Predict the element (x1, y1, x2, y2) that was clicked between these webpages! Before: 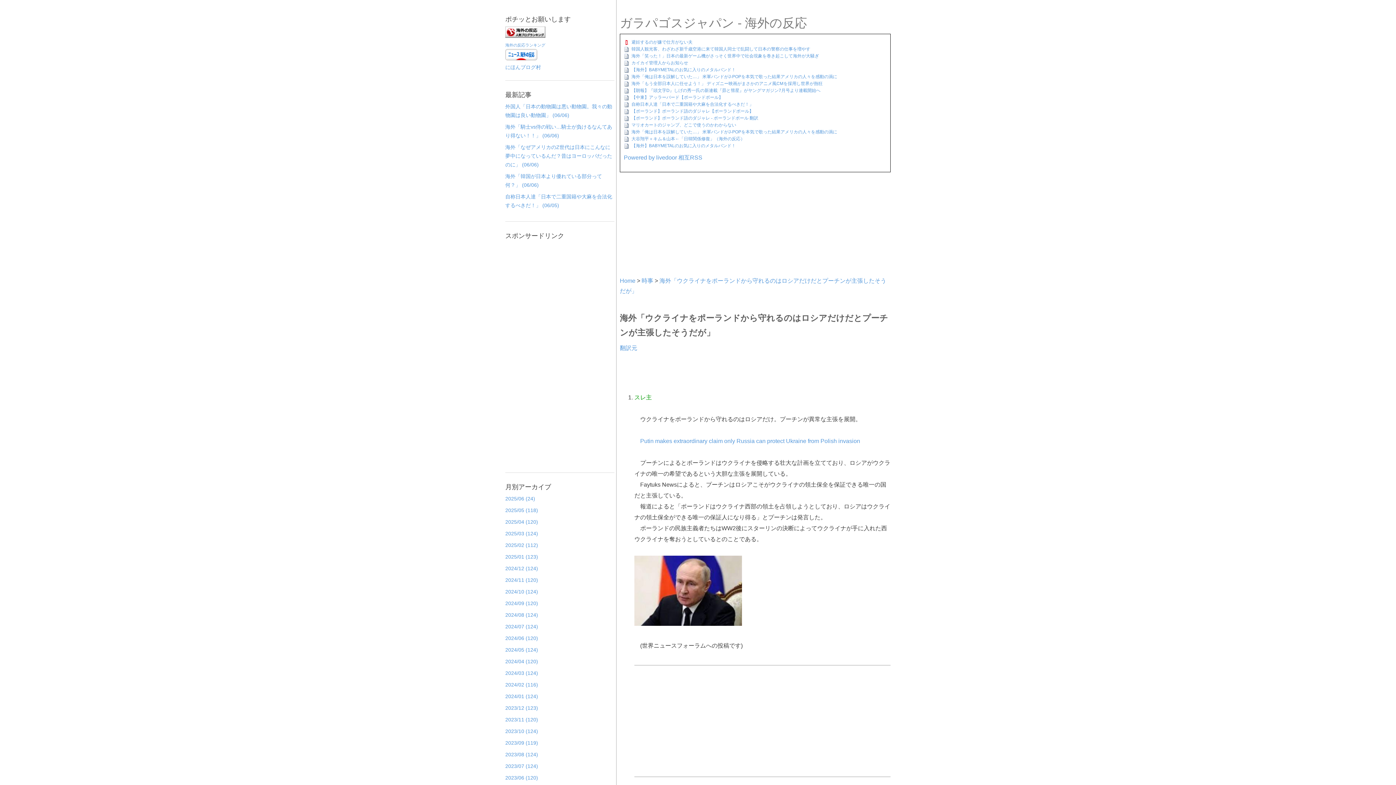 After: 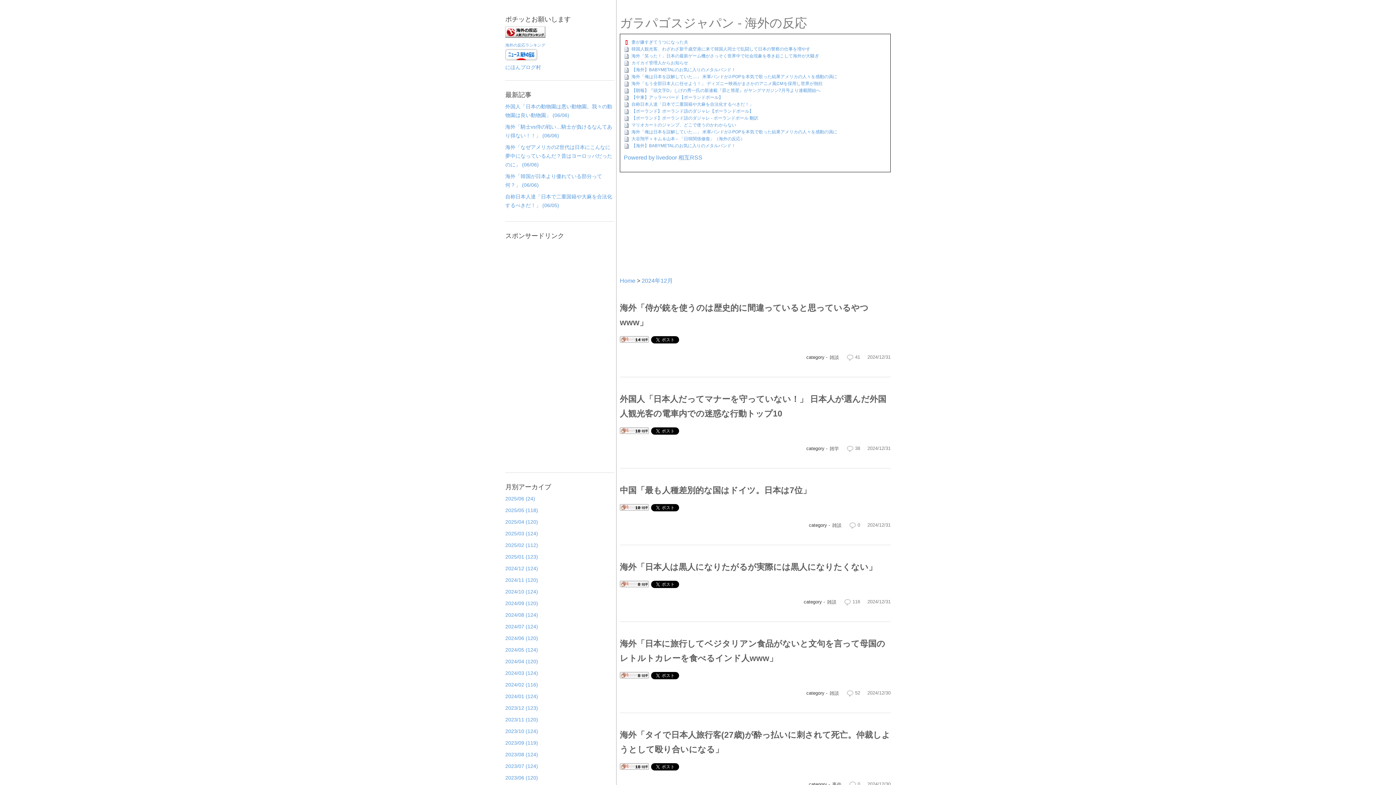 Action: bbox: (505, 565, 538, 571) label: 2024/12 (124)